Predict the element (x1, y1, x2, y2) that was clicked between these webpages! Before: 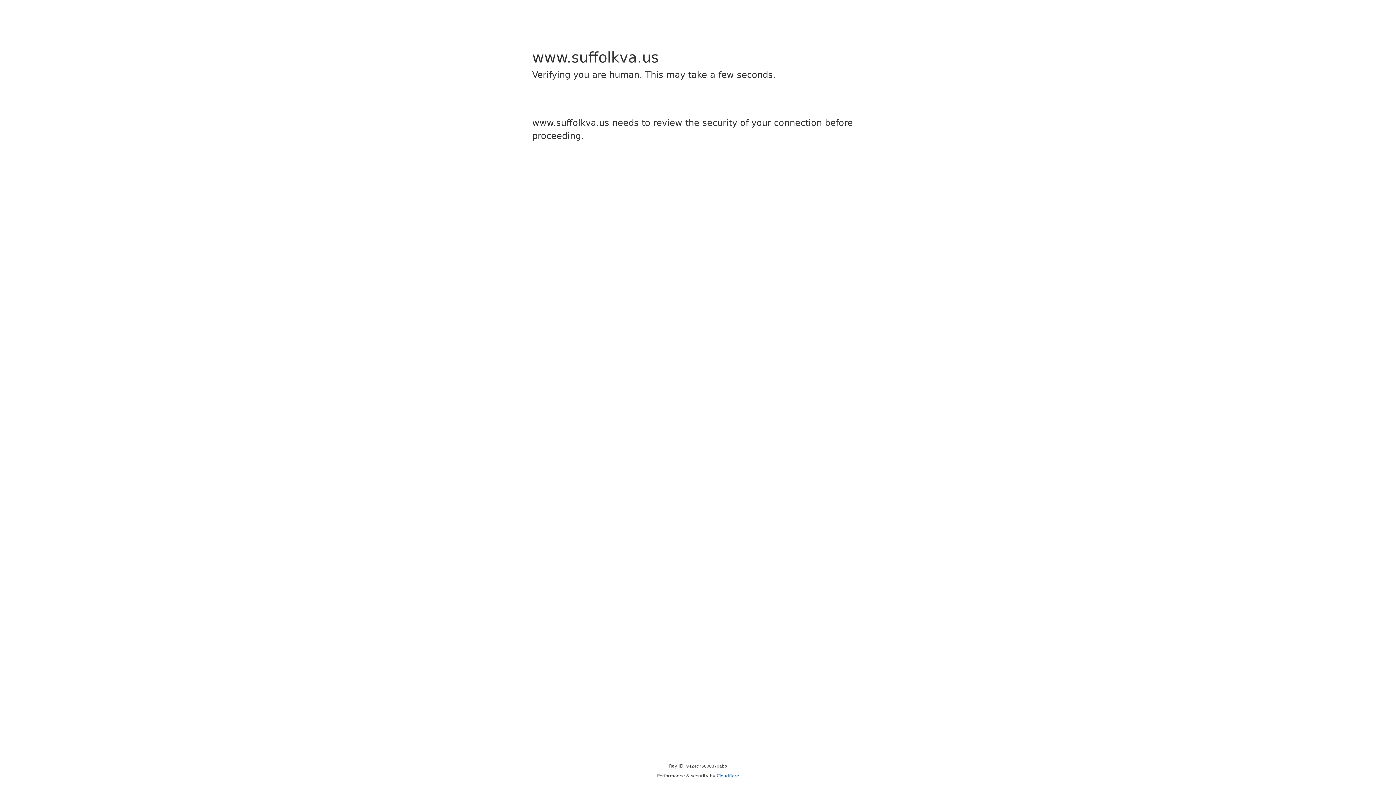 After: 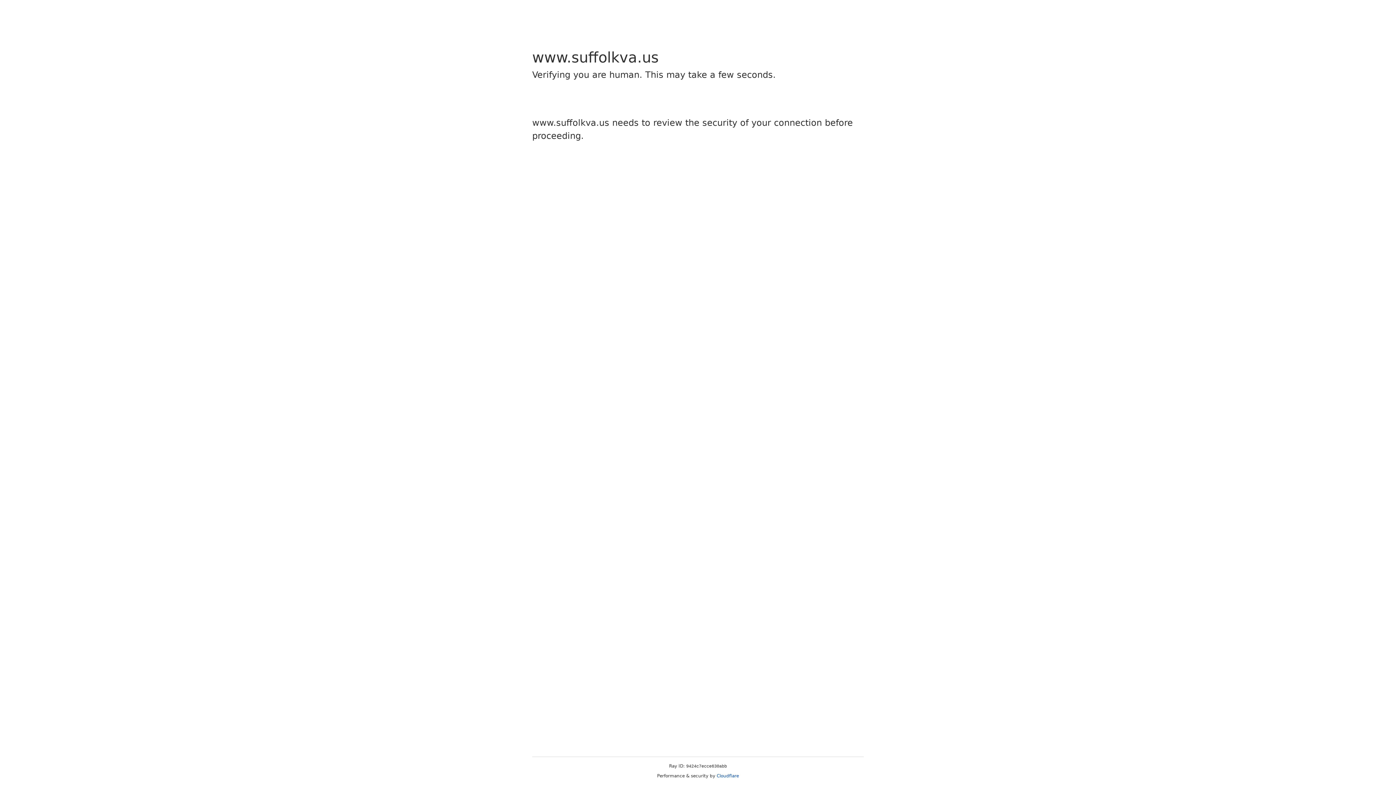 Action: label: Cloudflare bbox: (716, 773, 739, 778)